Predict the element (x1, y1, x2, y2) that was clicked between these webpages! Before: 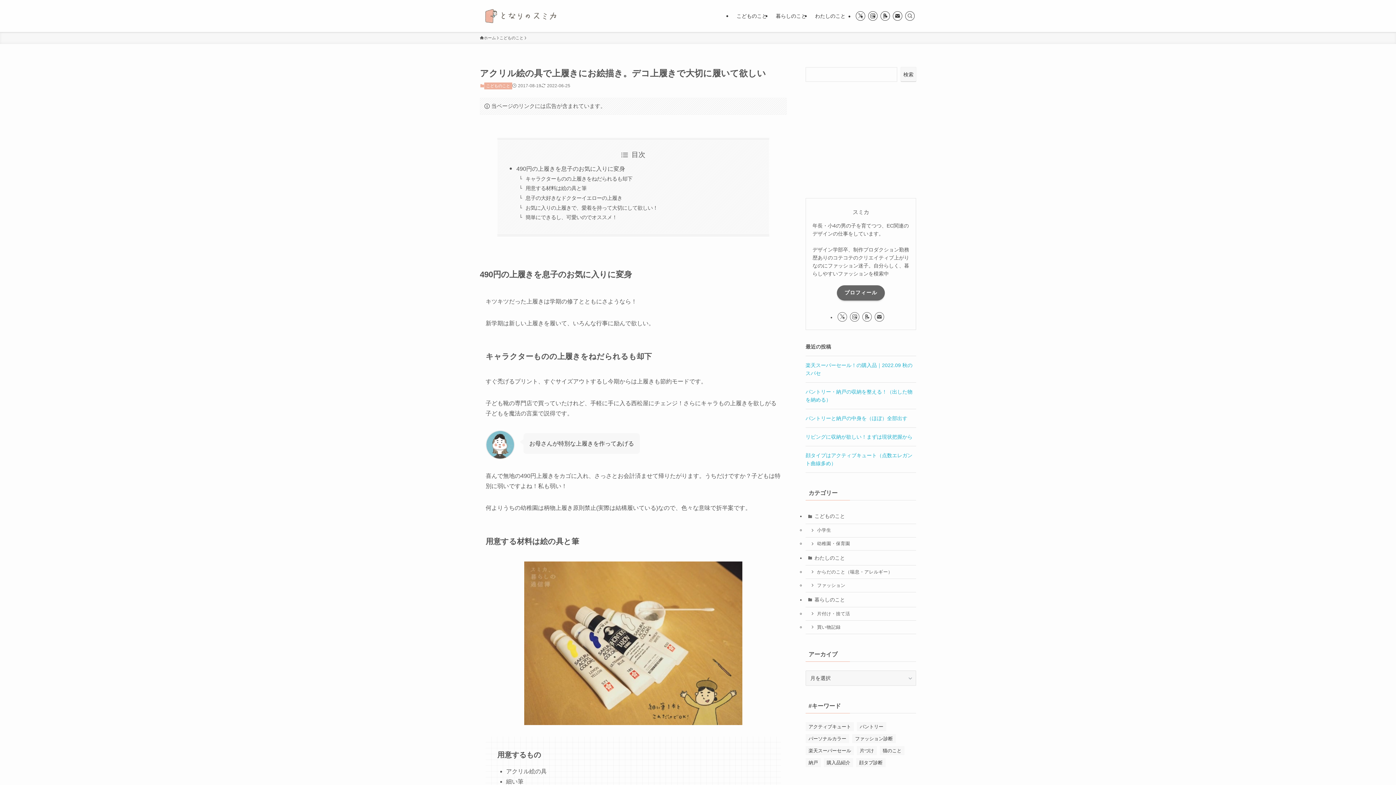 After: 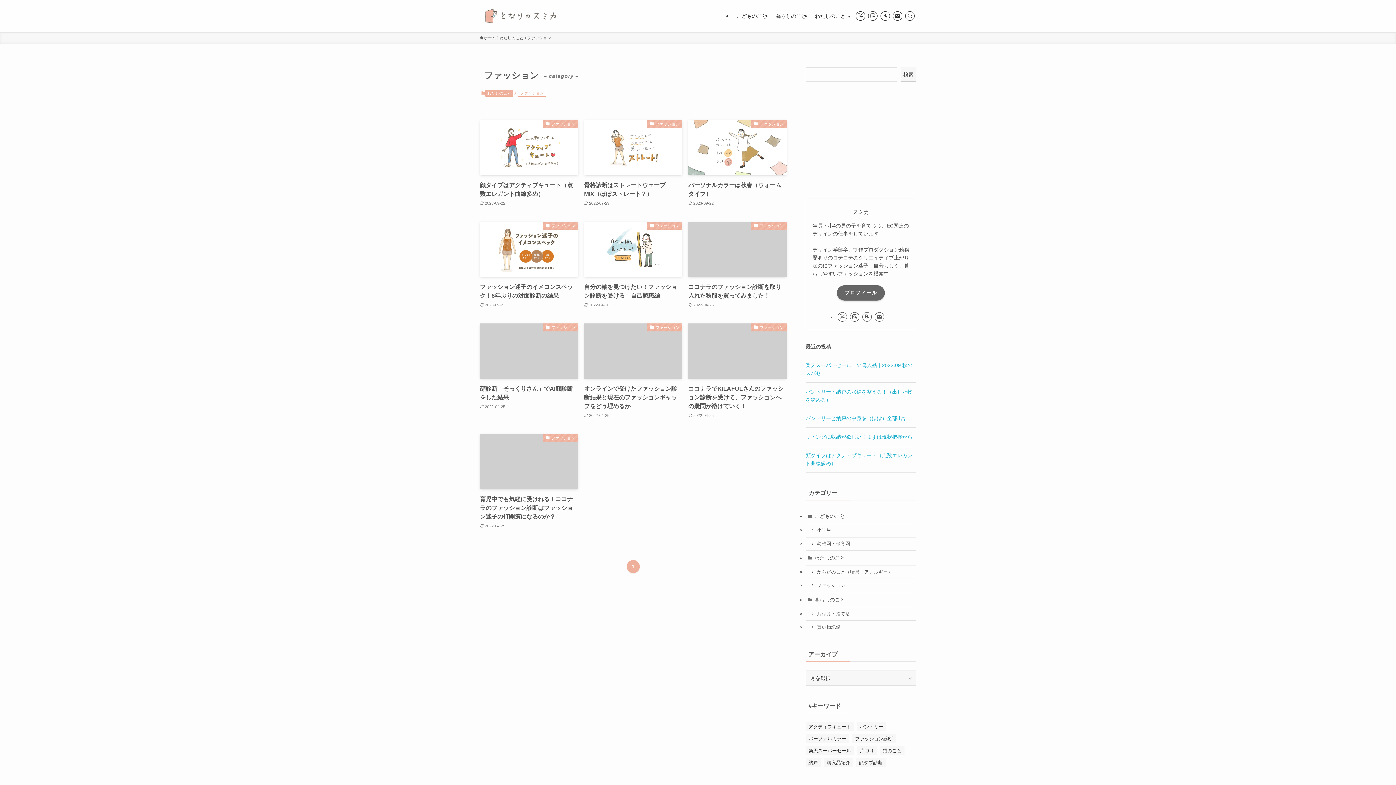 Action: bbox: (805, 579, 916, 592) label: ファッション